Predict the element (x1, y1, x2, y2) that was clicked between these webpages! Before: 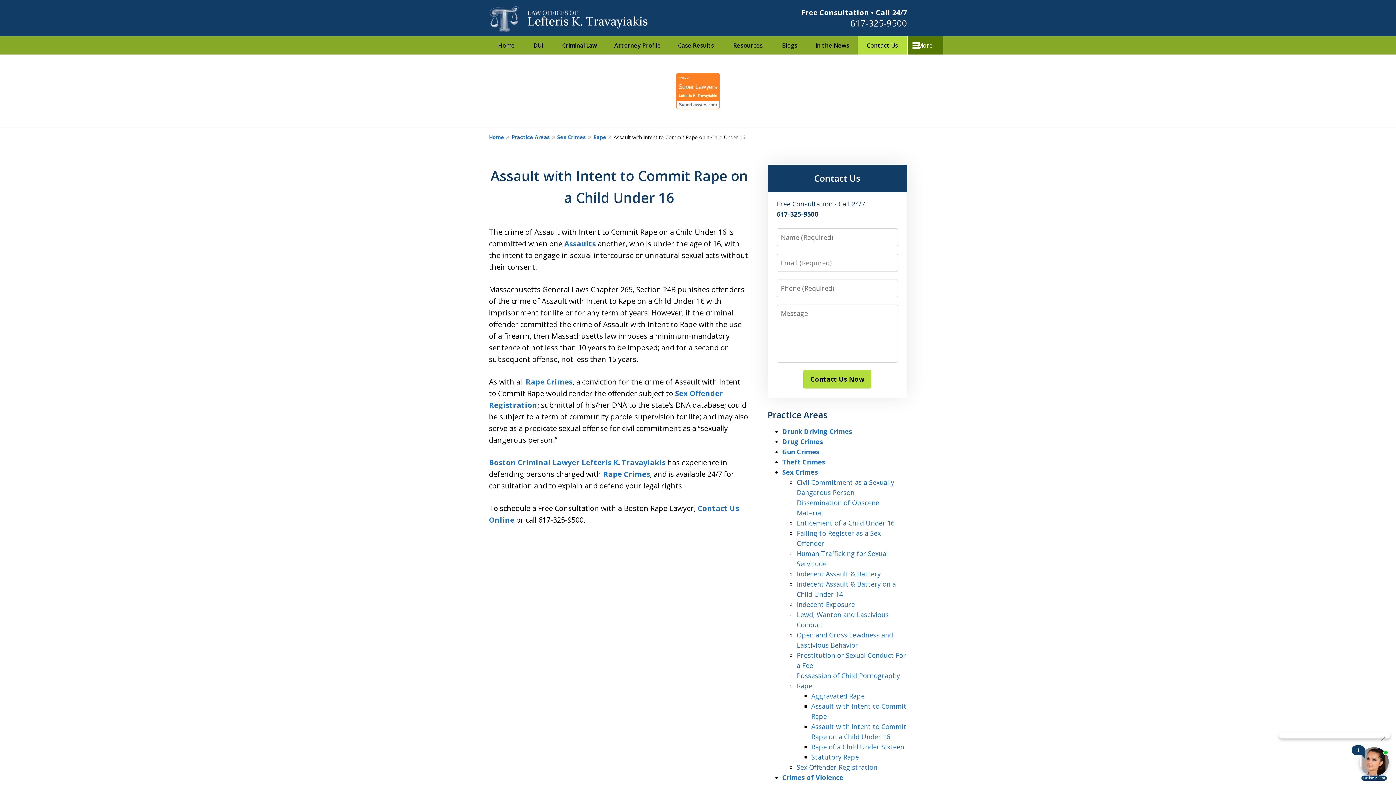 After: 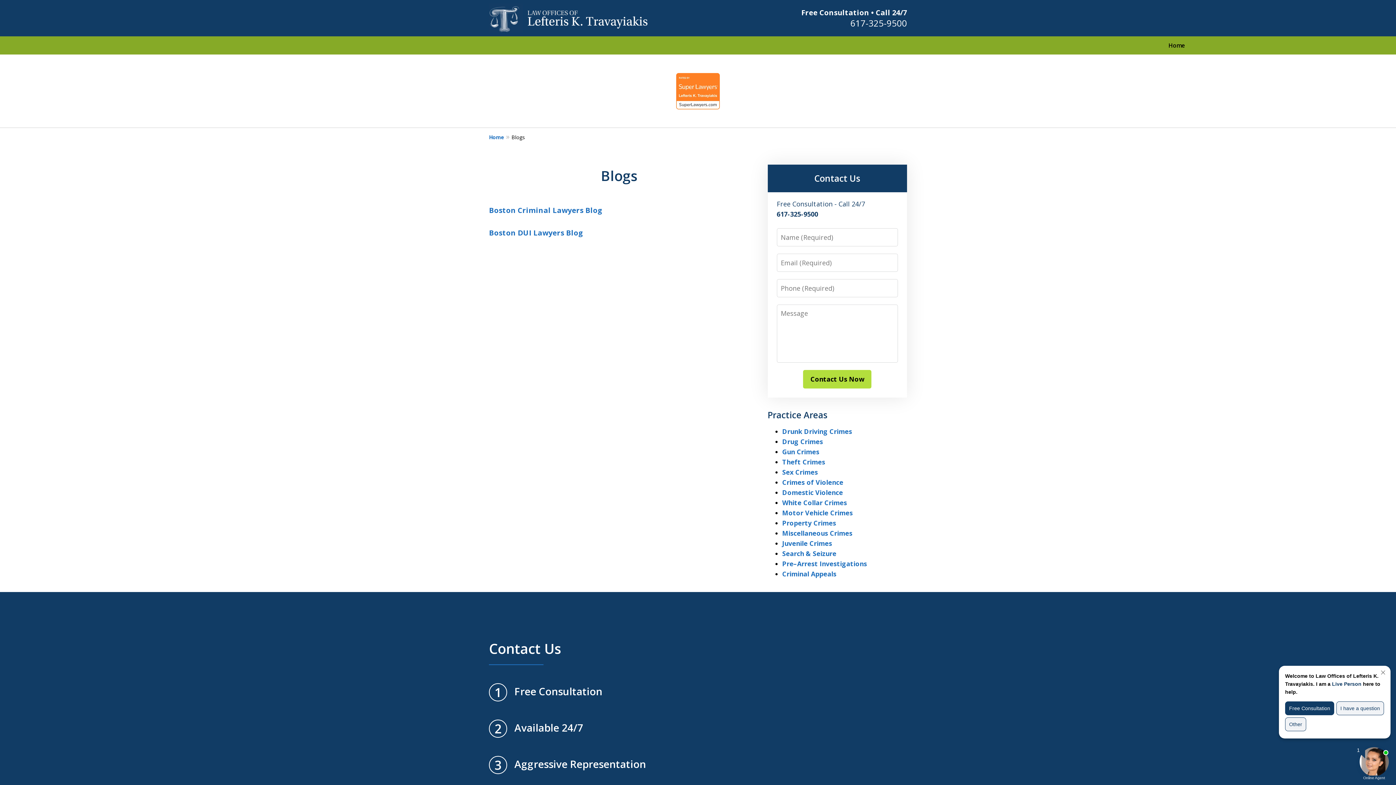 Action: label: Blogs bbox: (772, 36, 807, 54)